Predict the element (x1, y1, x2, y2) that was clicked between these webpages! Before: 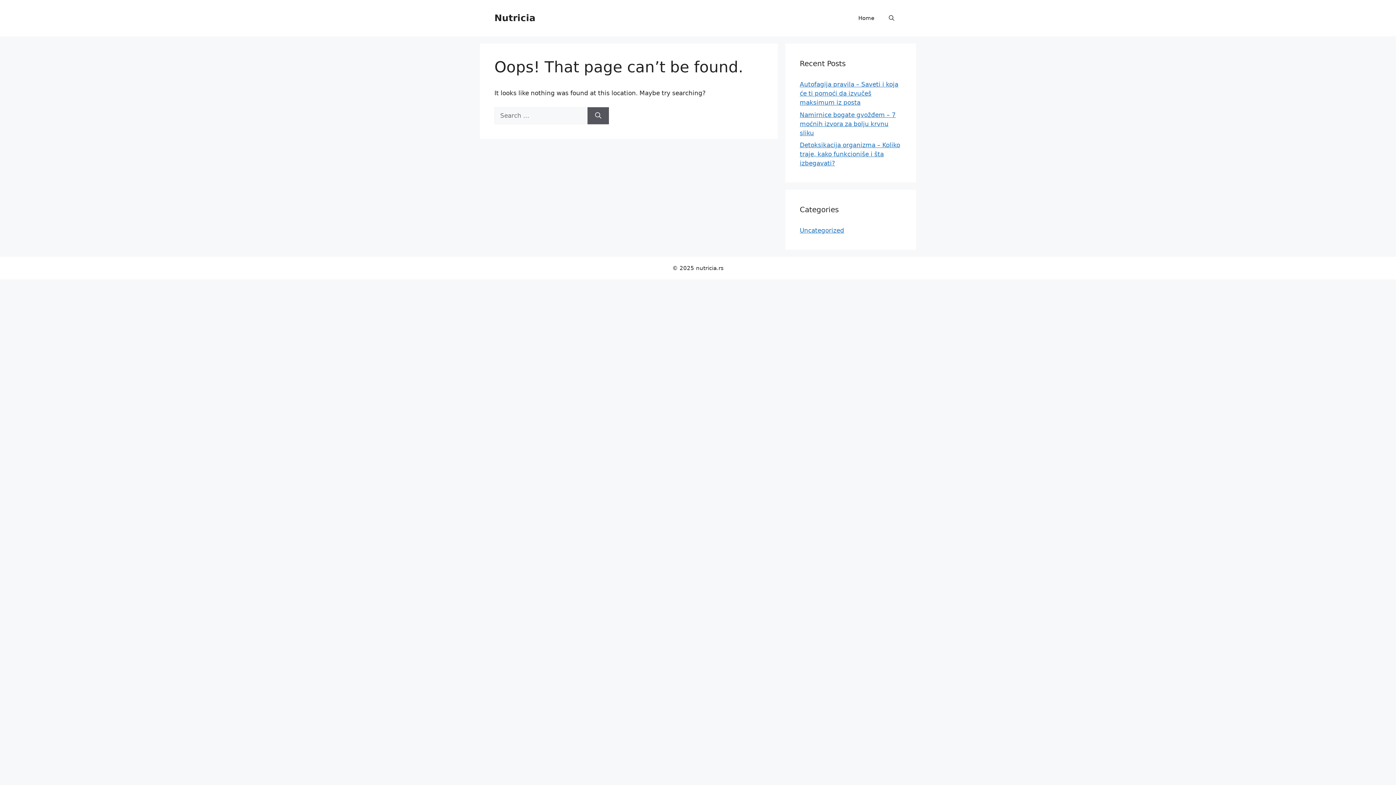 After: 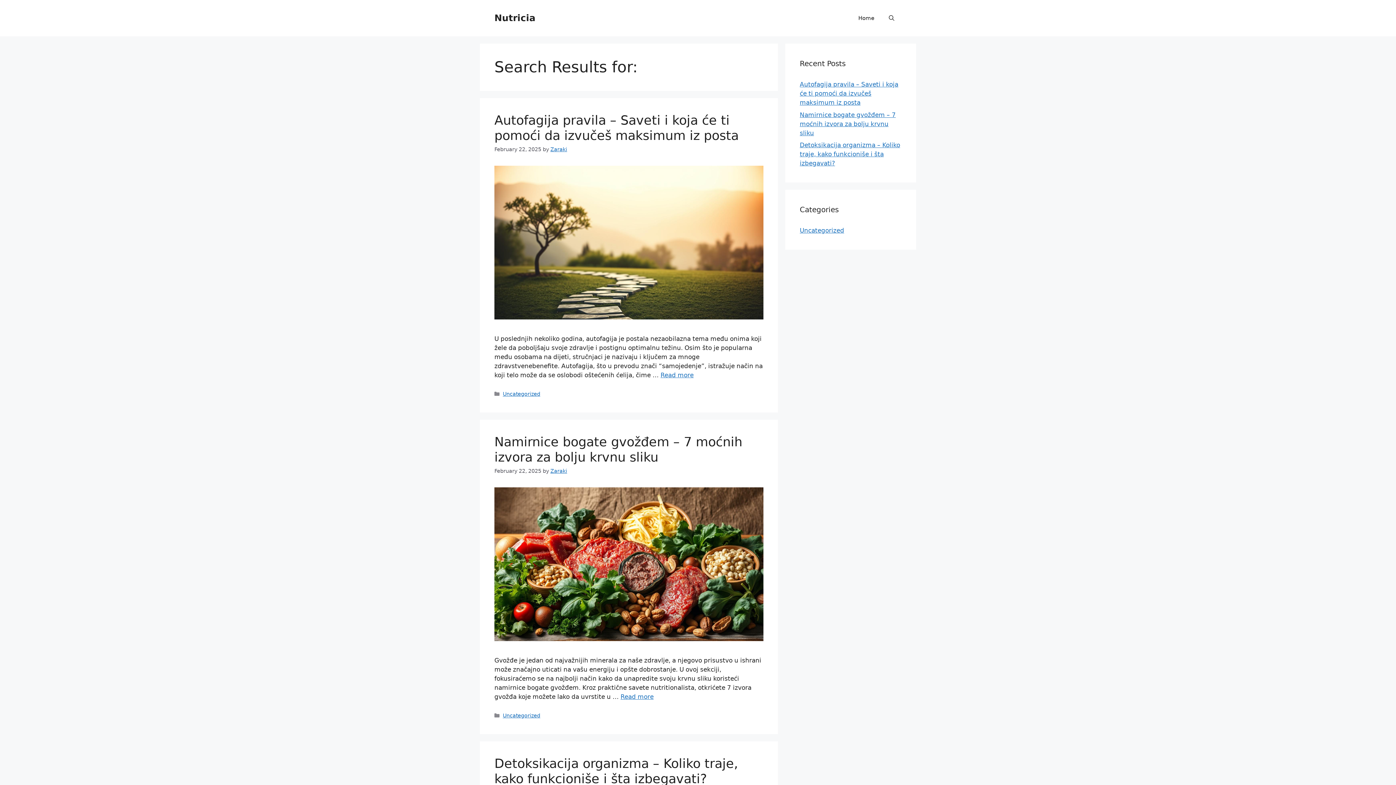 Action: bbox: (587, 107, 609, 124) label: Search